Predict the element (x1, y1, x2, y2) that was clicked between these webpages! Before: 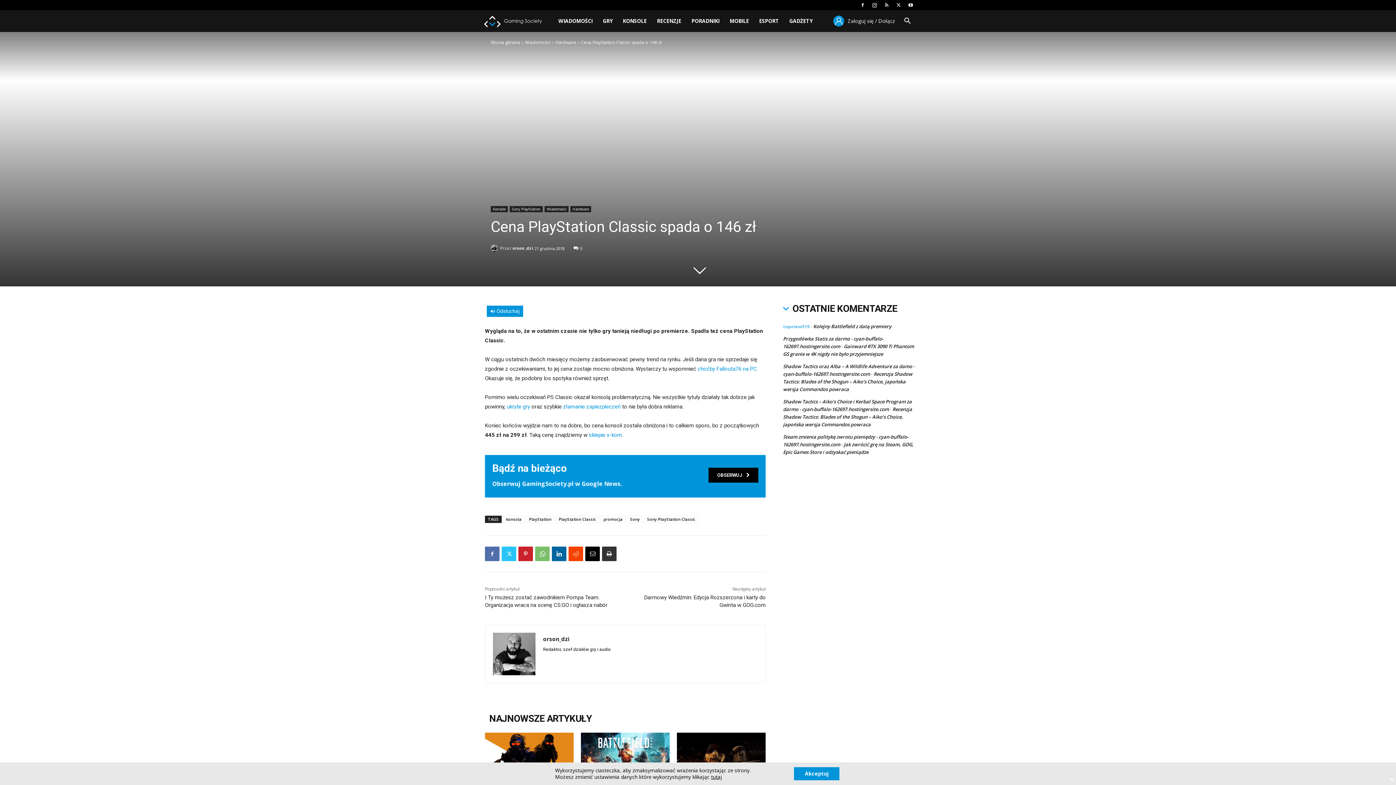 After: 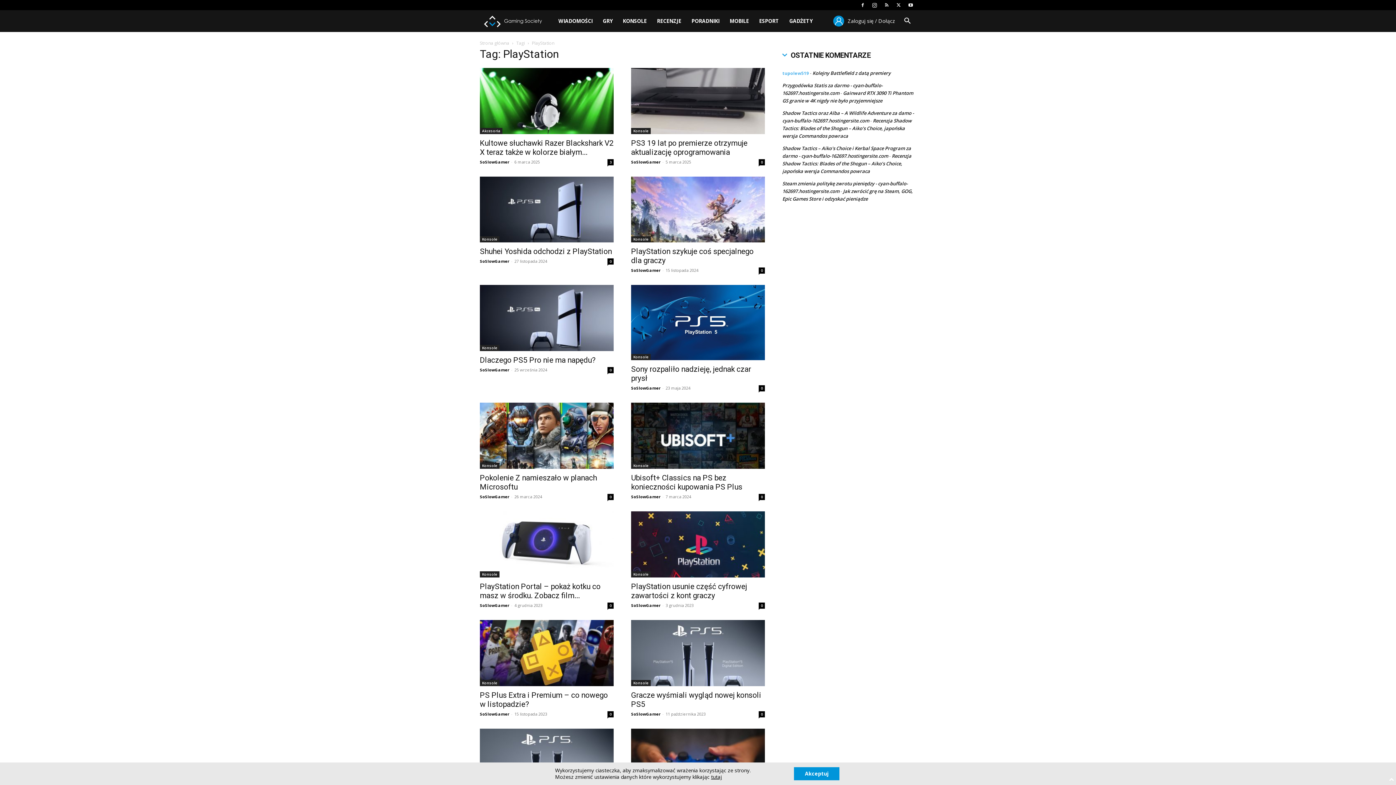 Action: bbox: (526, 516, 554, 523) label: PlayStation